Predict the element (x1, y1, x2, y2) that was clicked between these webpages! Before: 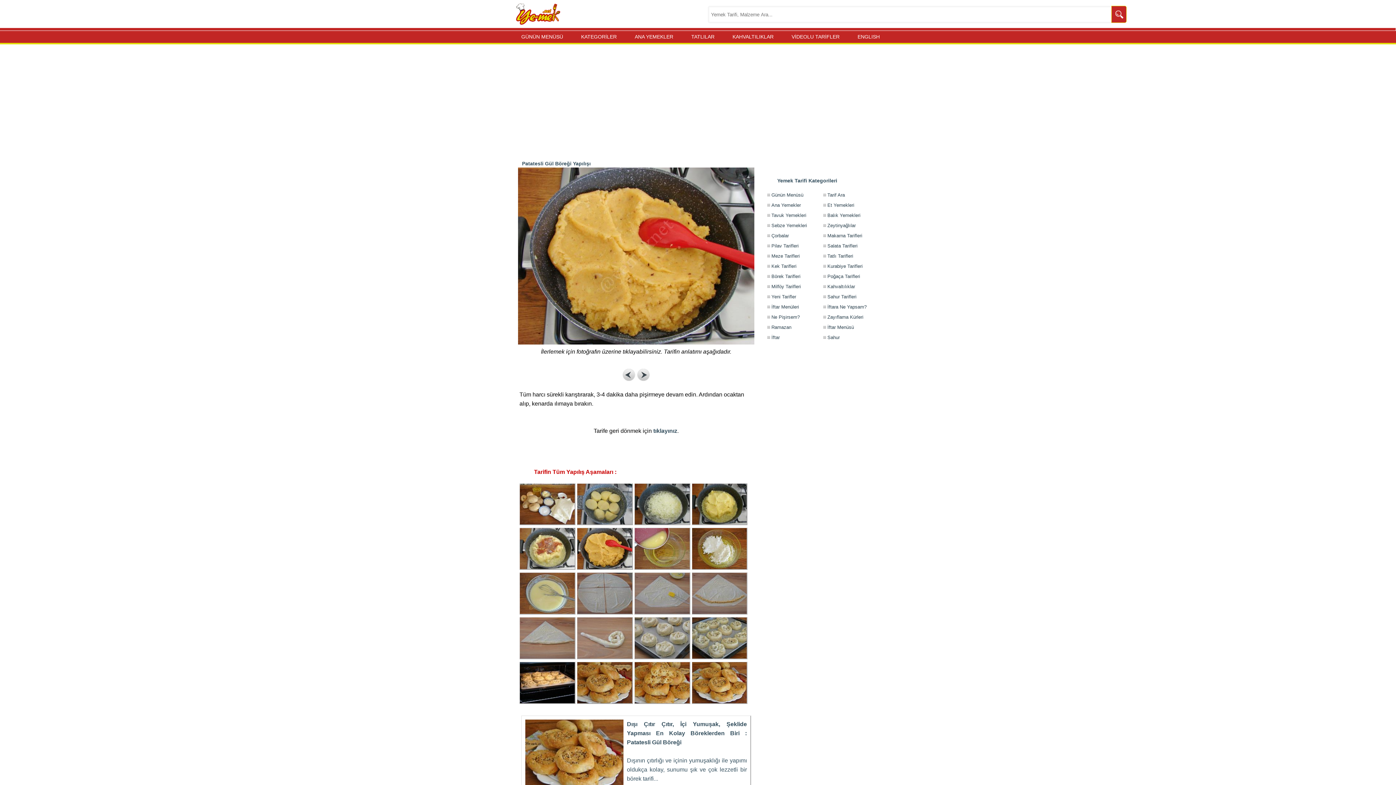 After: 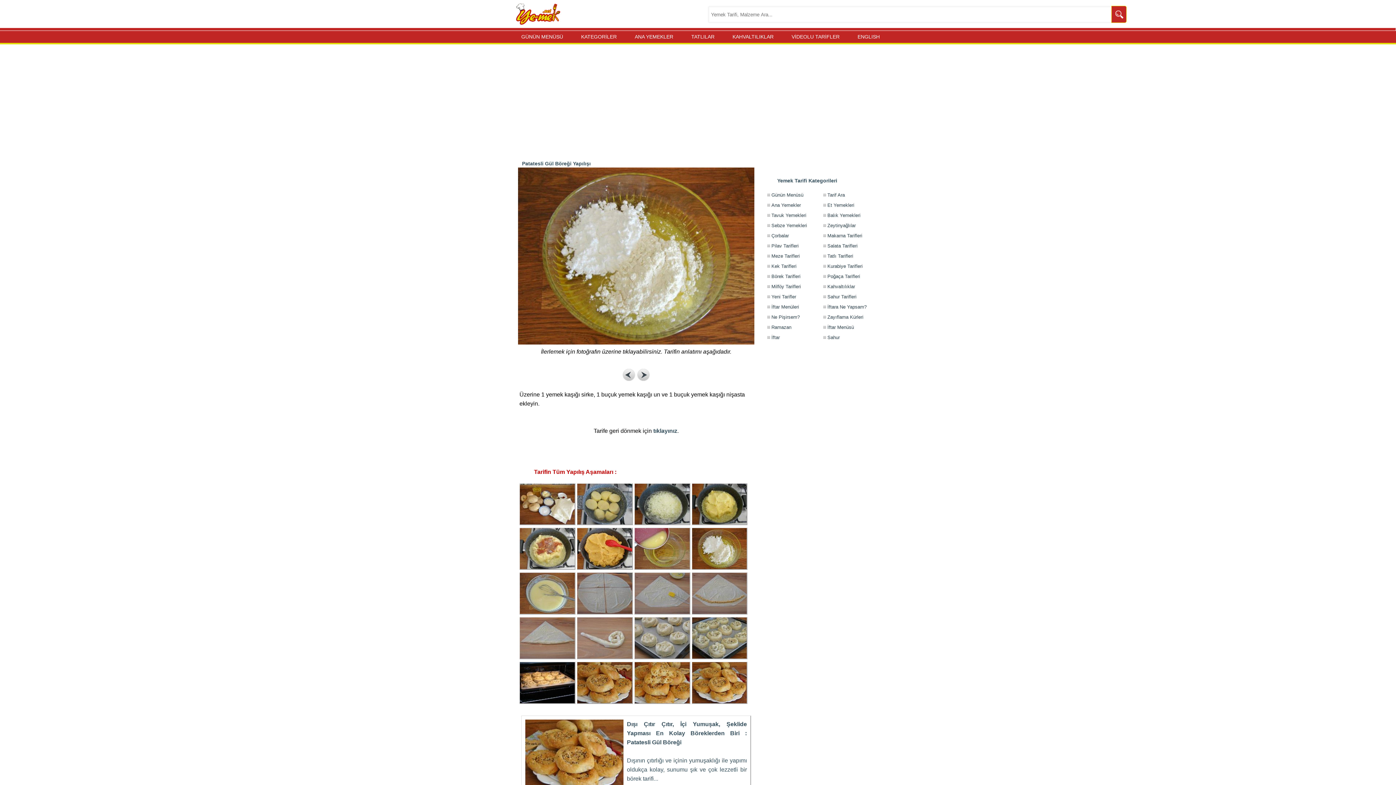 Action: bbox: (691, 565, 747, 571)